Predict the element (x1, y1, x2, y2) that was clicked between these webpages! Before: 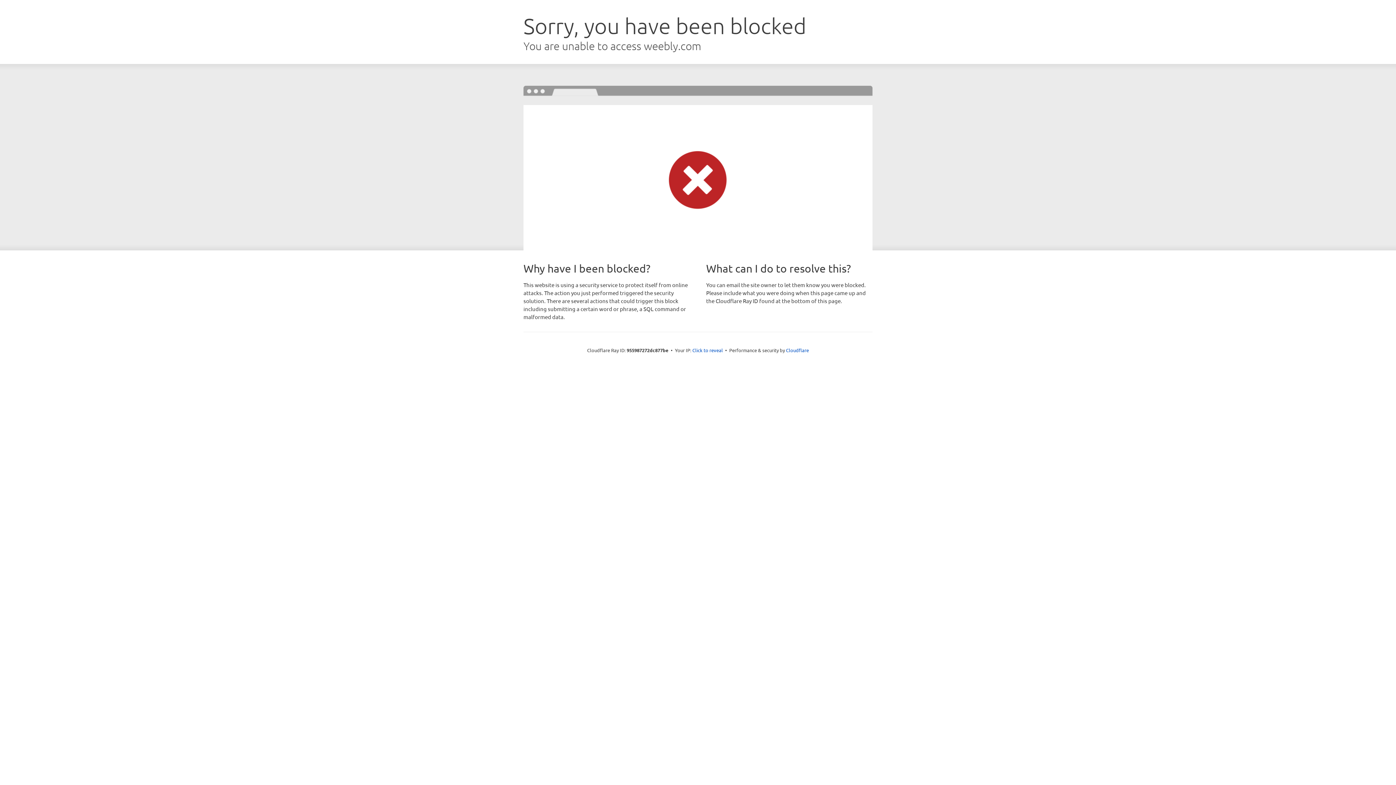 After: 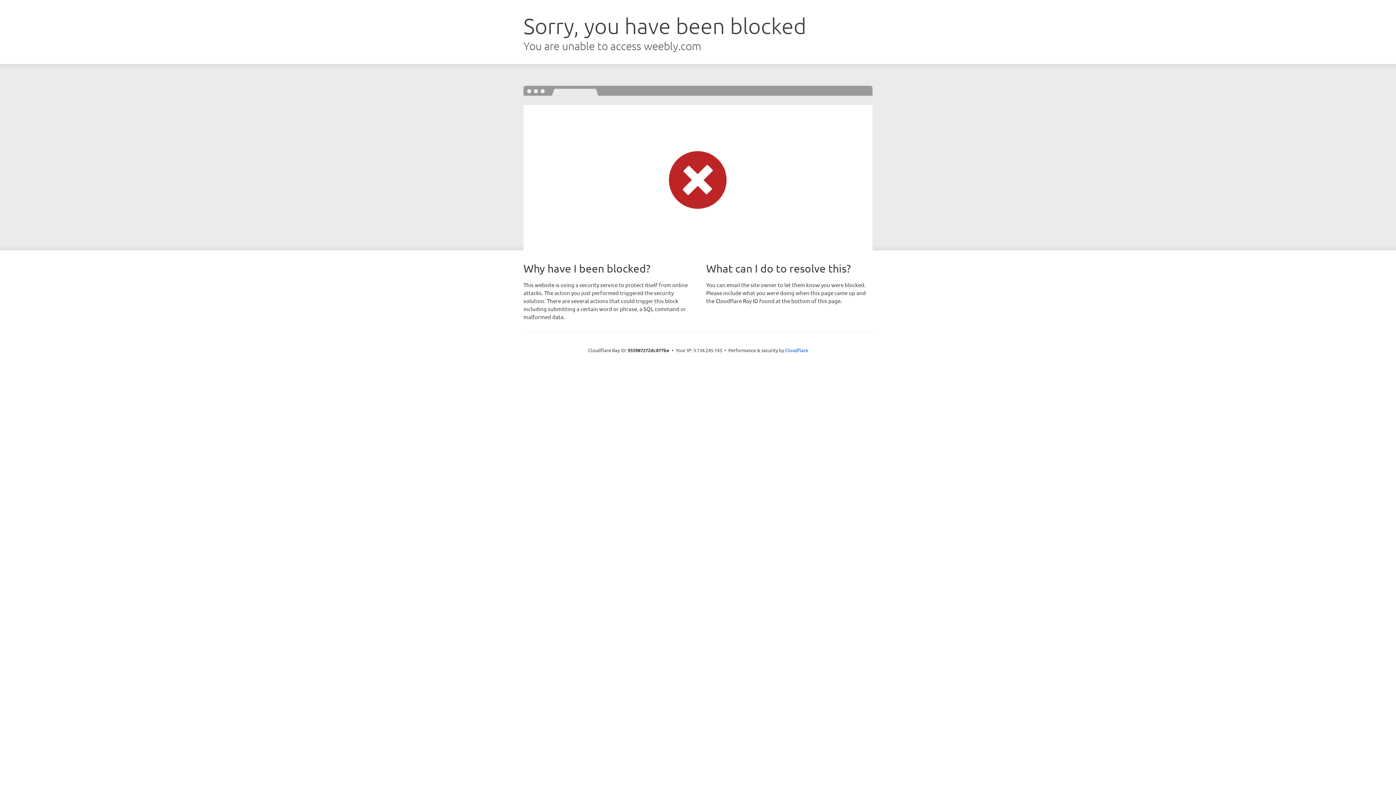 Action: label: Click to reveal bbox: (692, 346, 723, 353)